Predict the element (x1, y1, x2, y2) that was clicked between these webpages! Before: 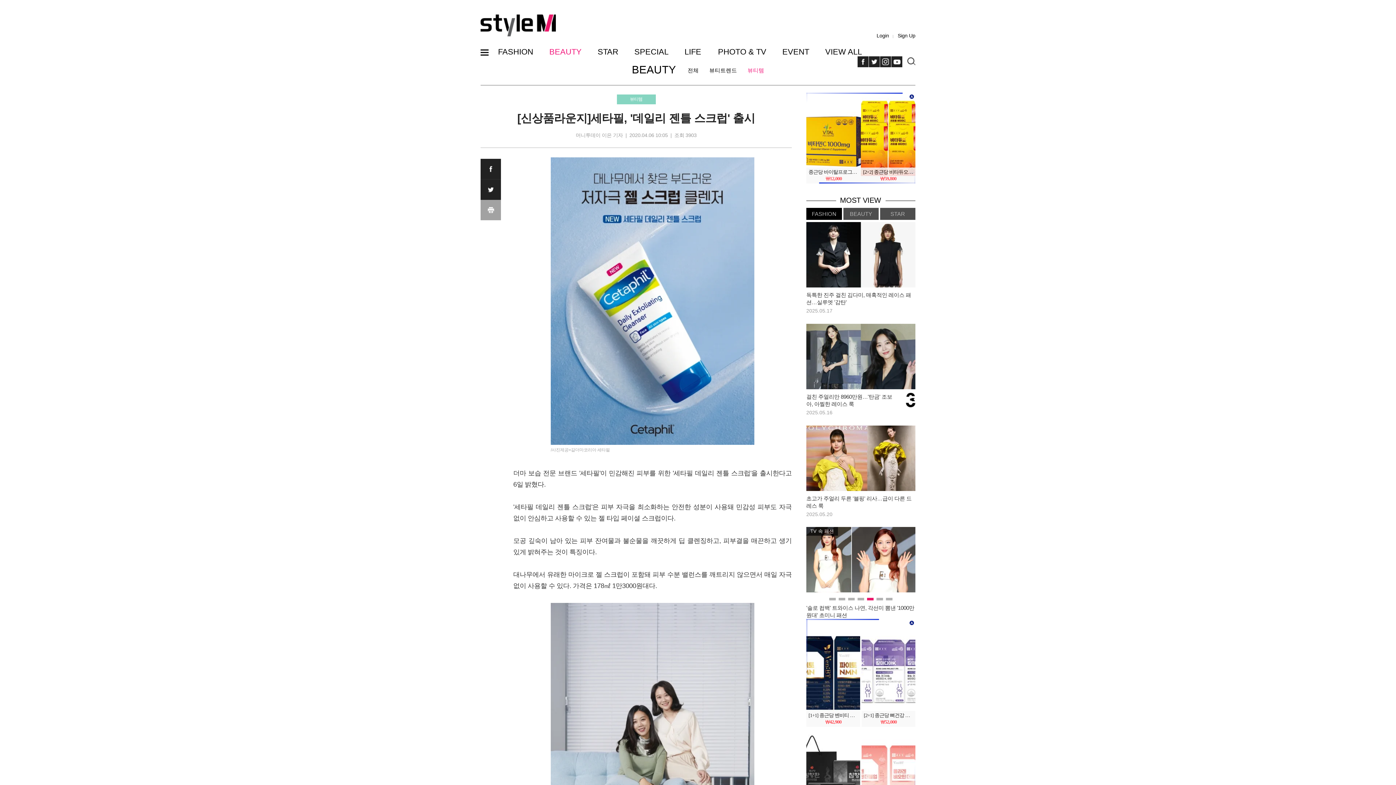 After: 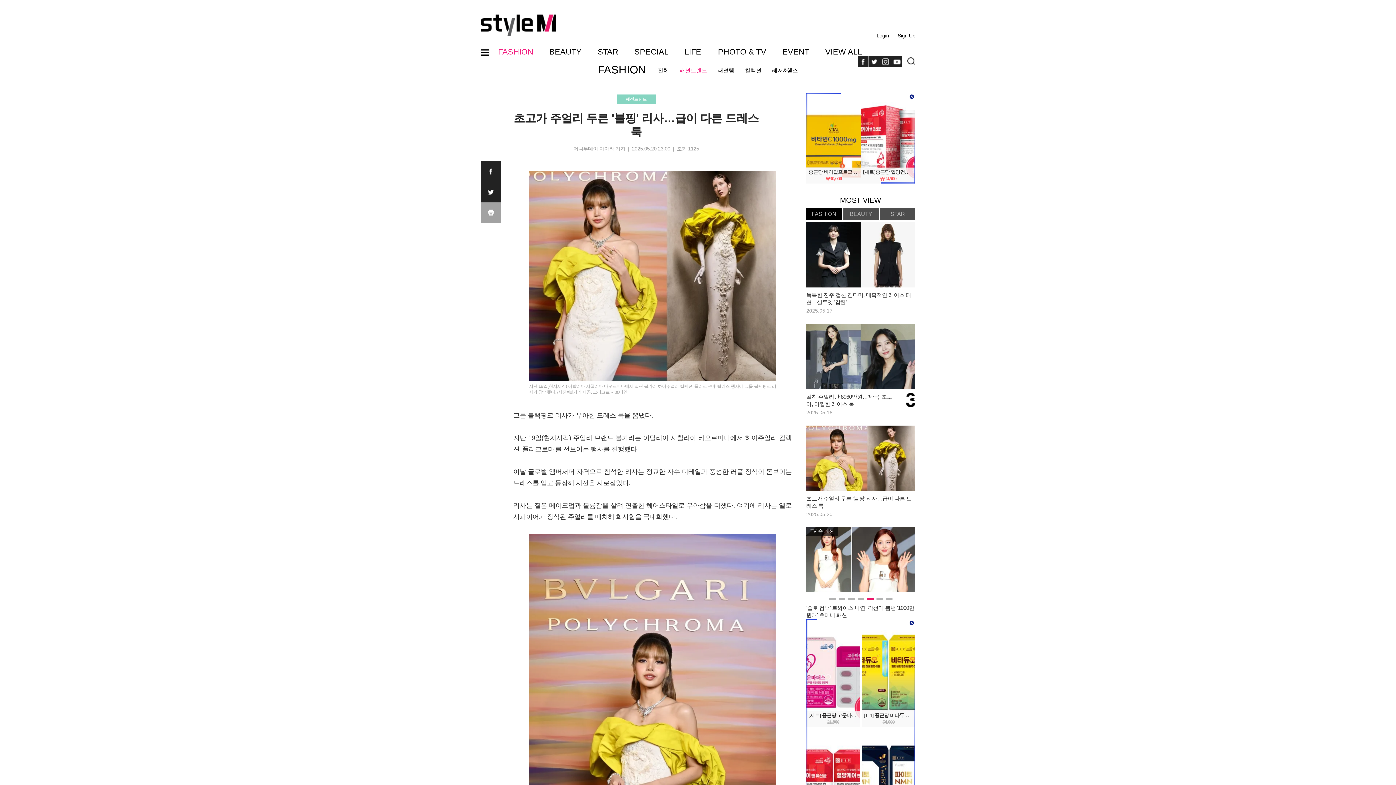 Action: bbox: (806, 425, 915, 518)